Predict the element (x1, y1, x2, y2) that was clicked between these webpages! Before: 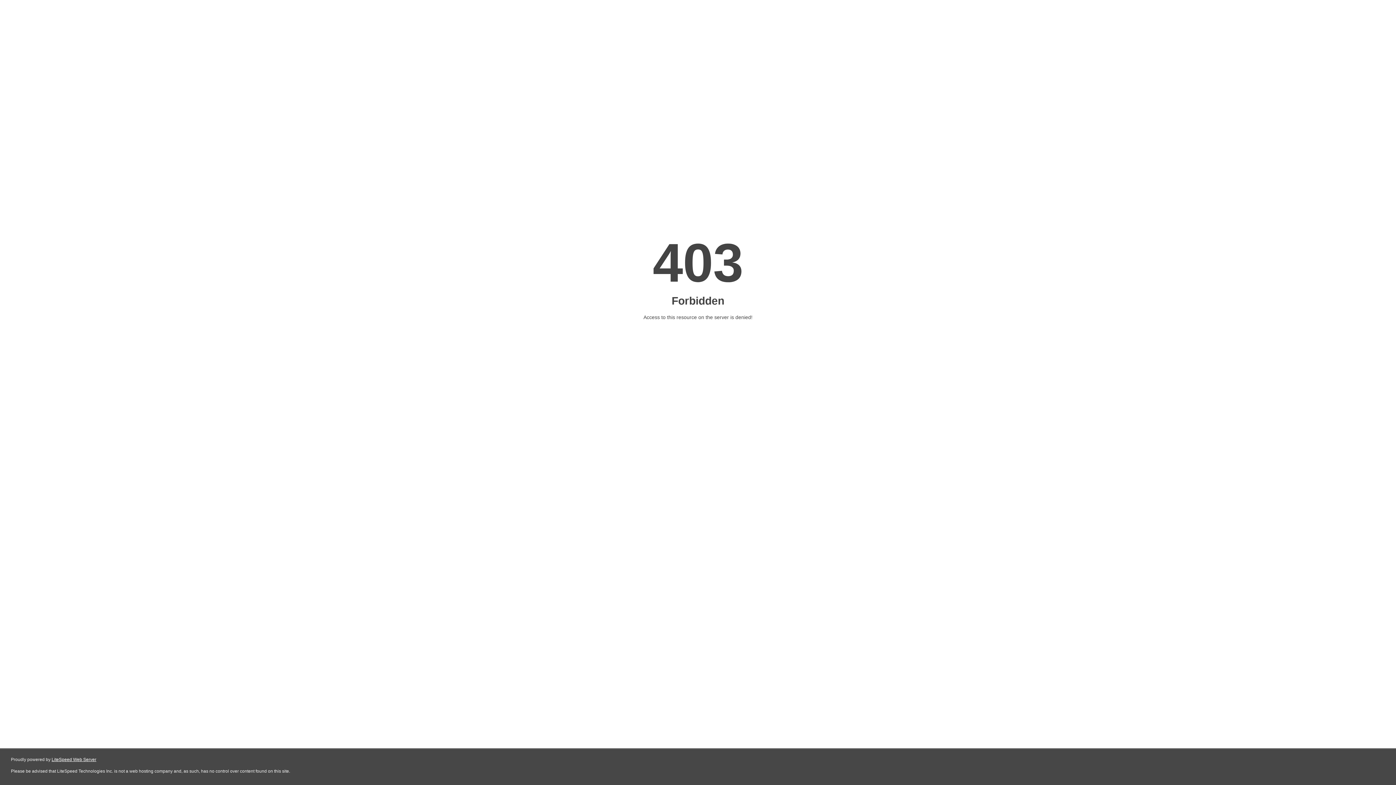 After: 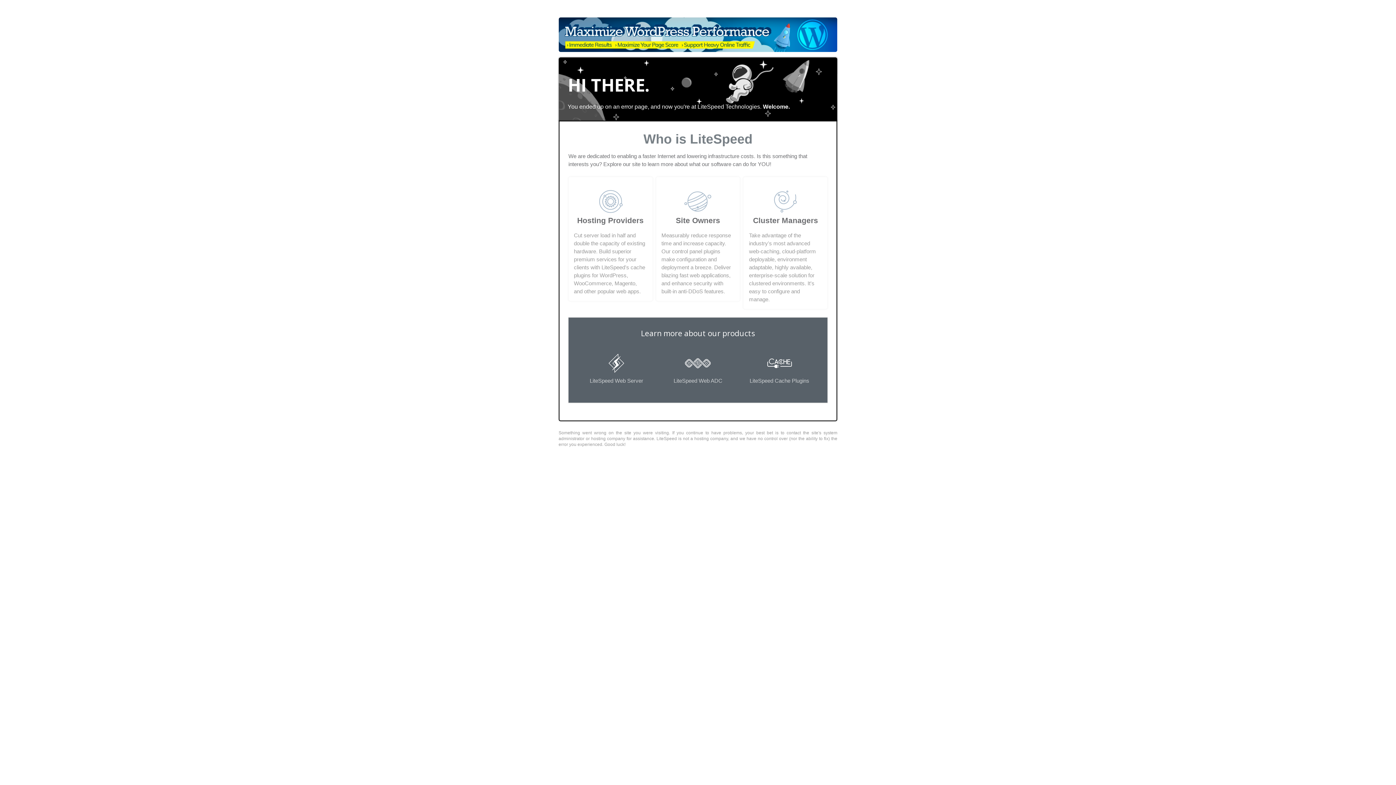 Action: bbox: (51, 757, 96, 762) label: LiteSpeed Web Server